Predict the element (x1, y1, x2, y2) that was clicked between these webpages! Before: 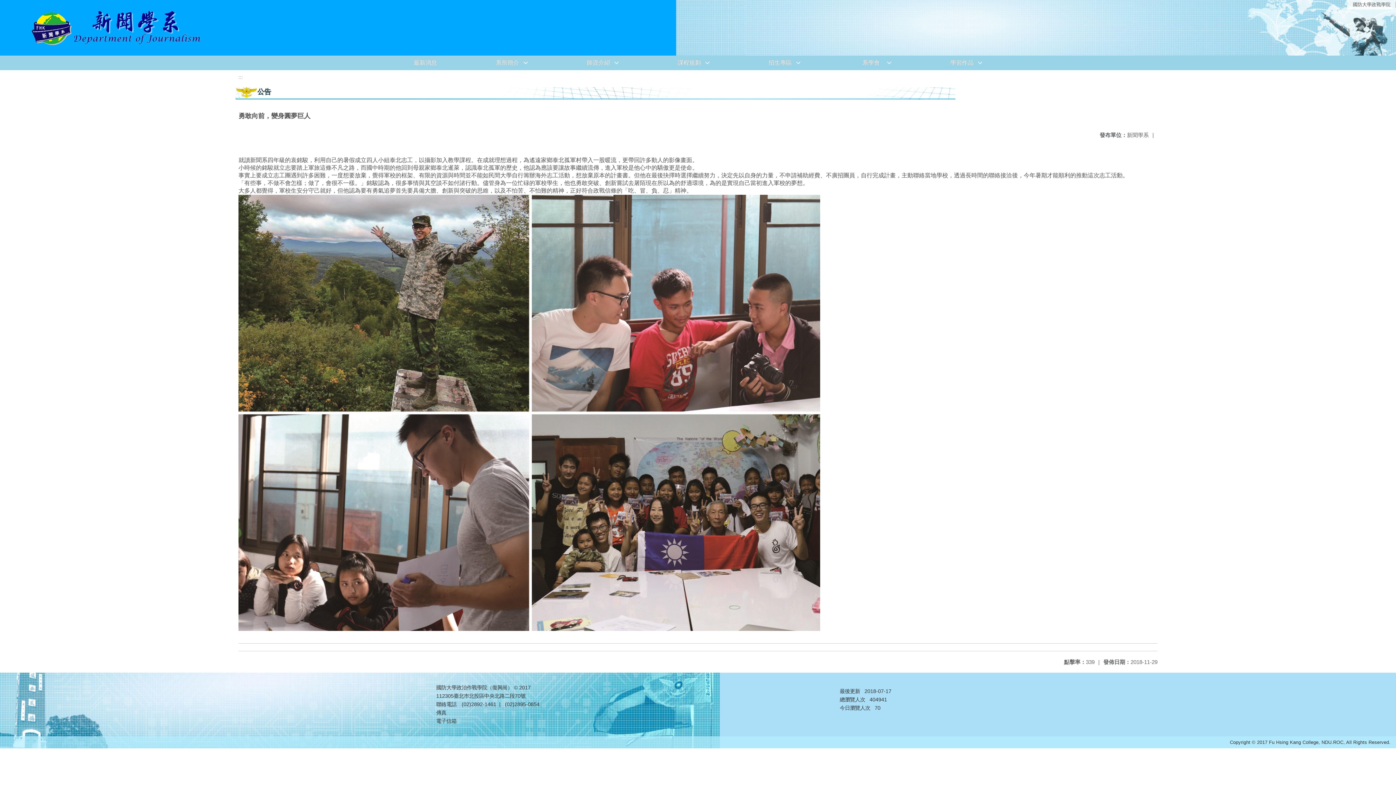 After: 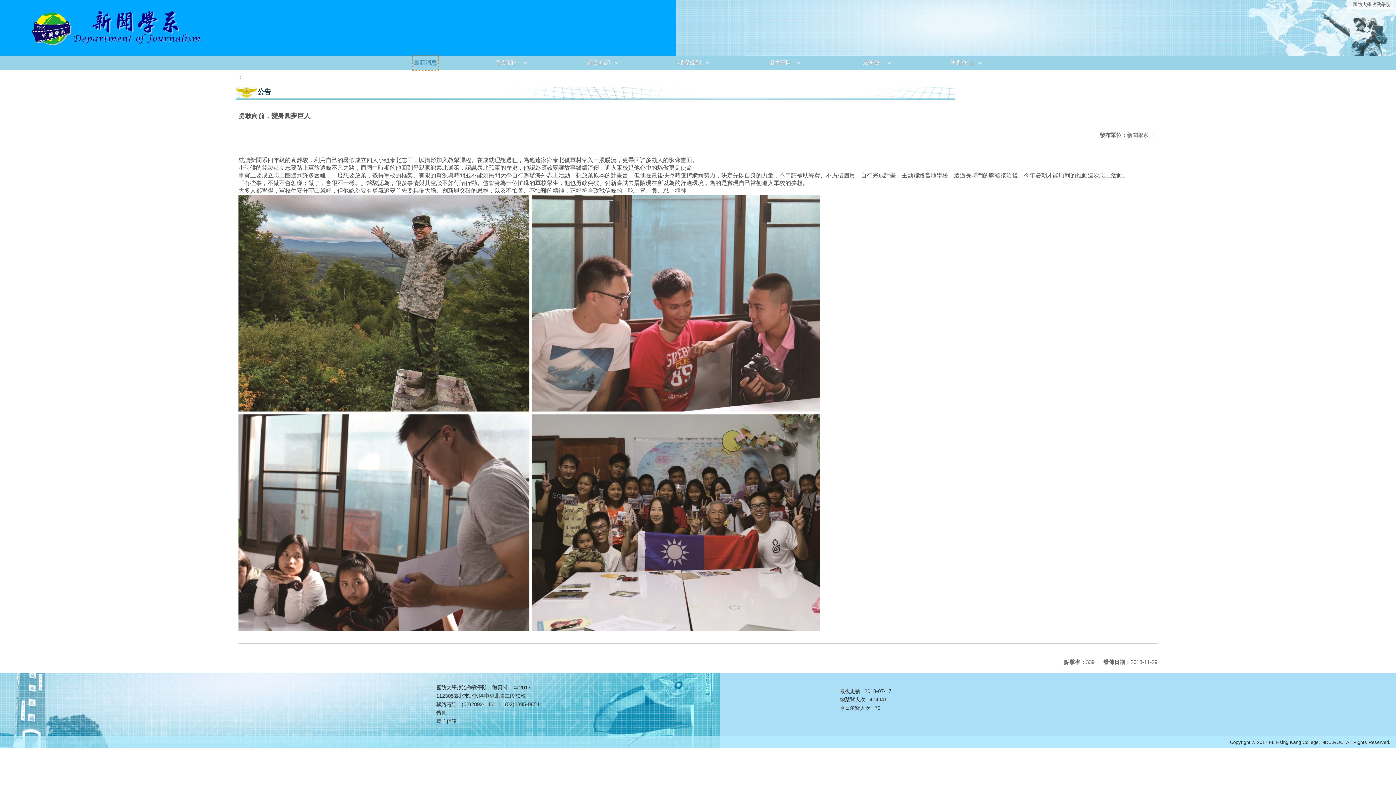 Action: bbox: (412, 55, 438, 70) label: 最新消息